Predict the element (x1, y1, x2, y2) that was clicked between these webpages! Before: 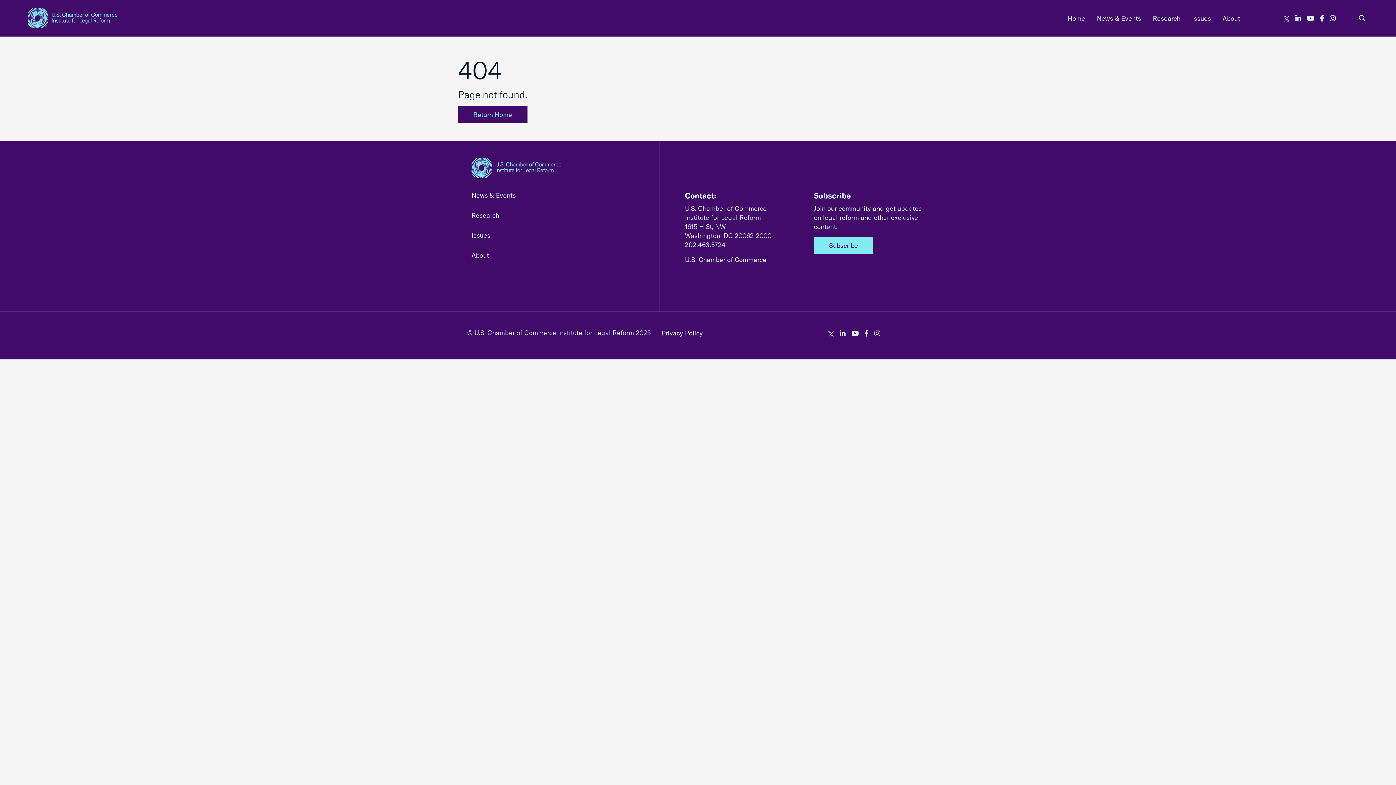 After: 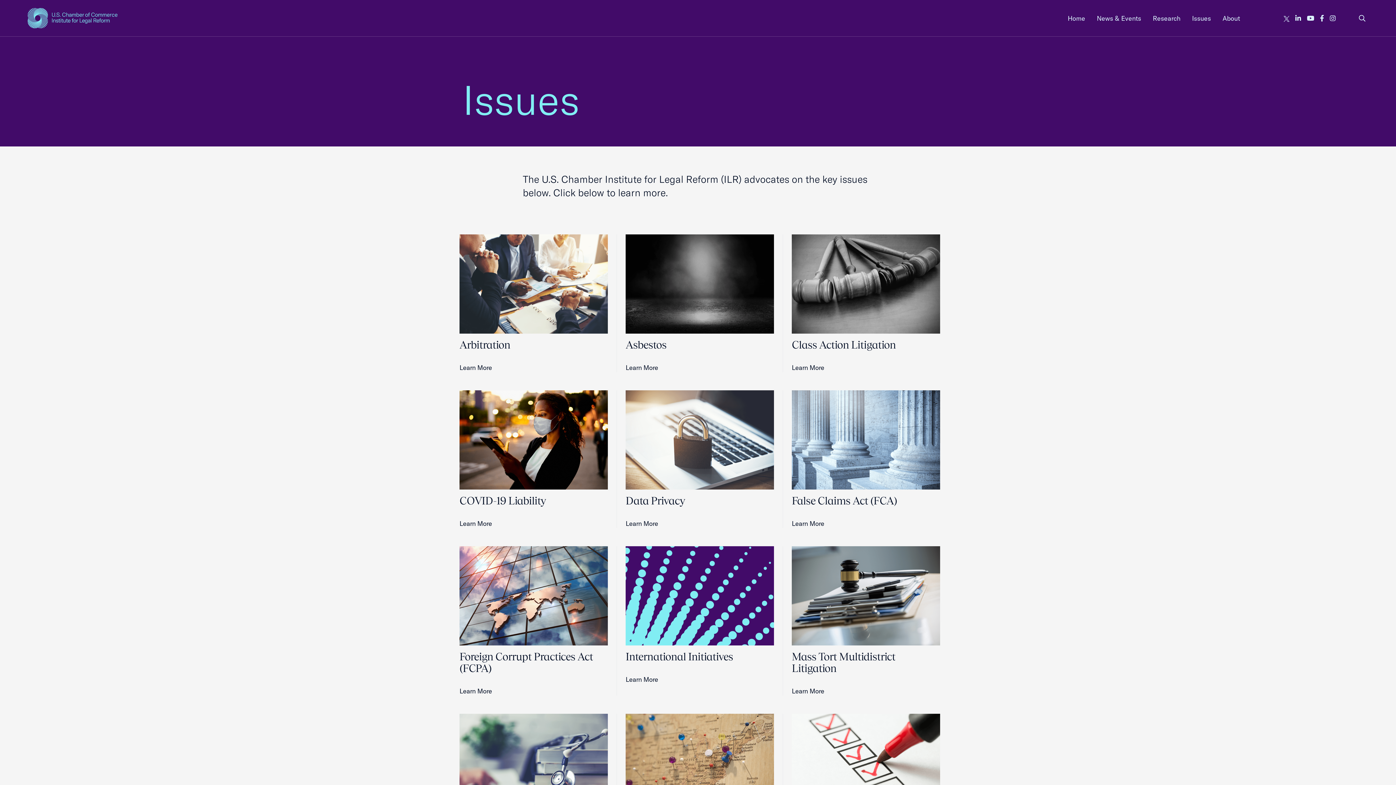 Action: label: menu link bbox: (471, 230, 654, 240)